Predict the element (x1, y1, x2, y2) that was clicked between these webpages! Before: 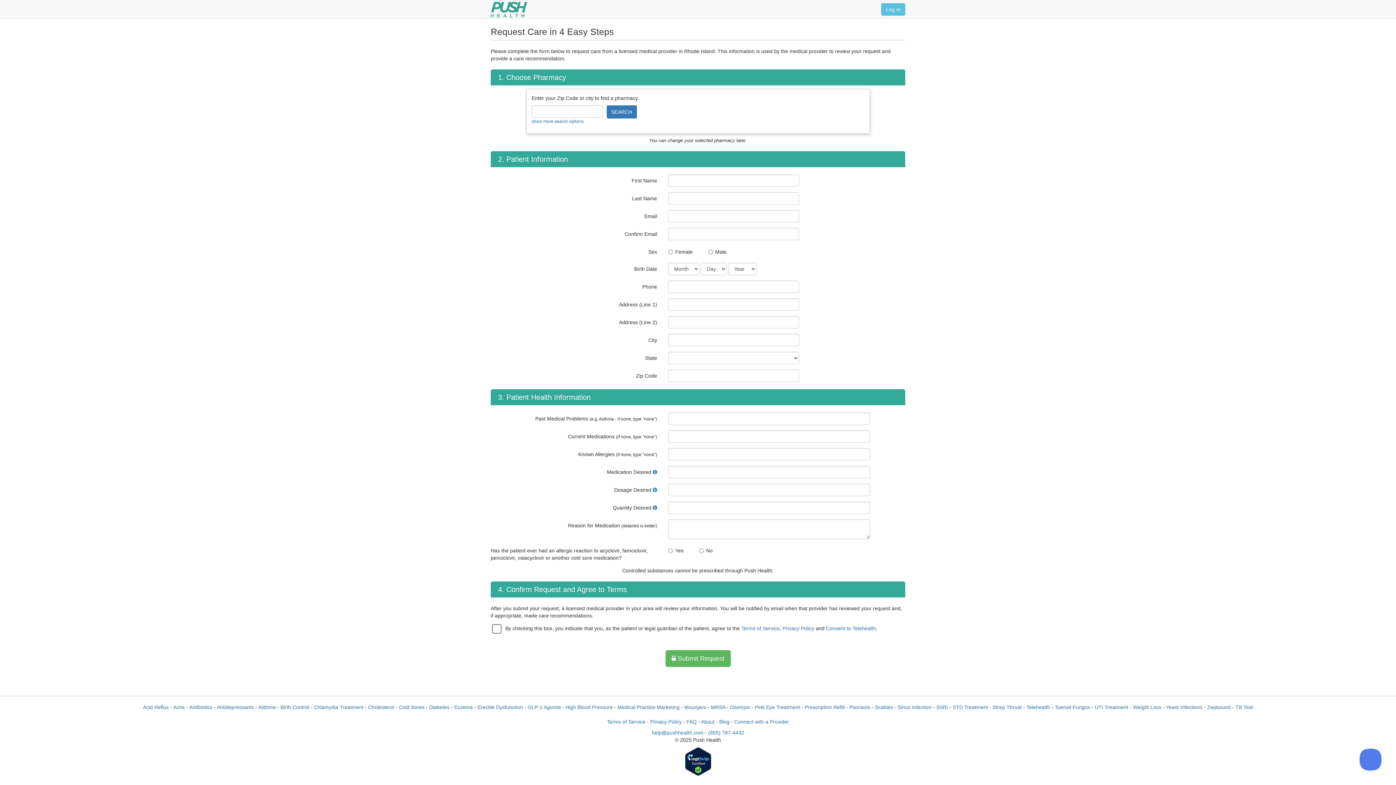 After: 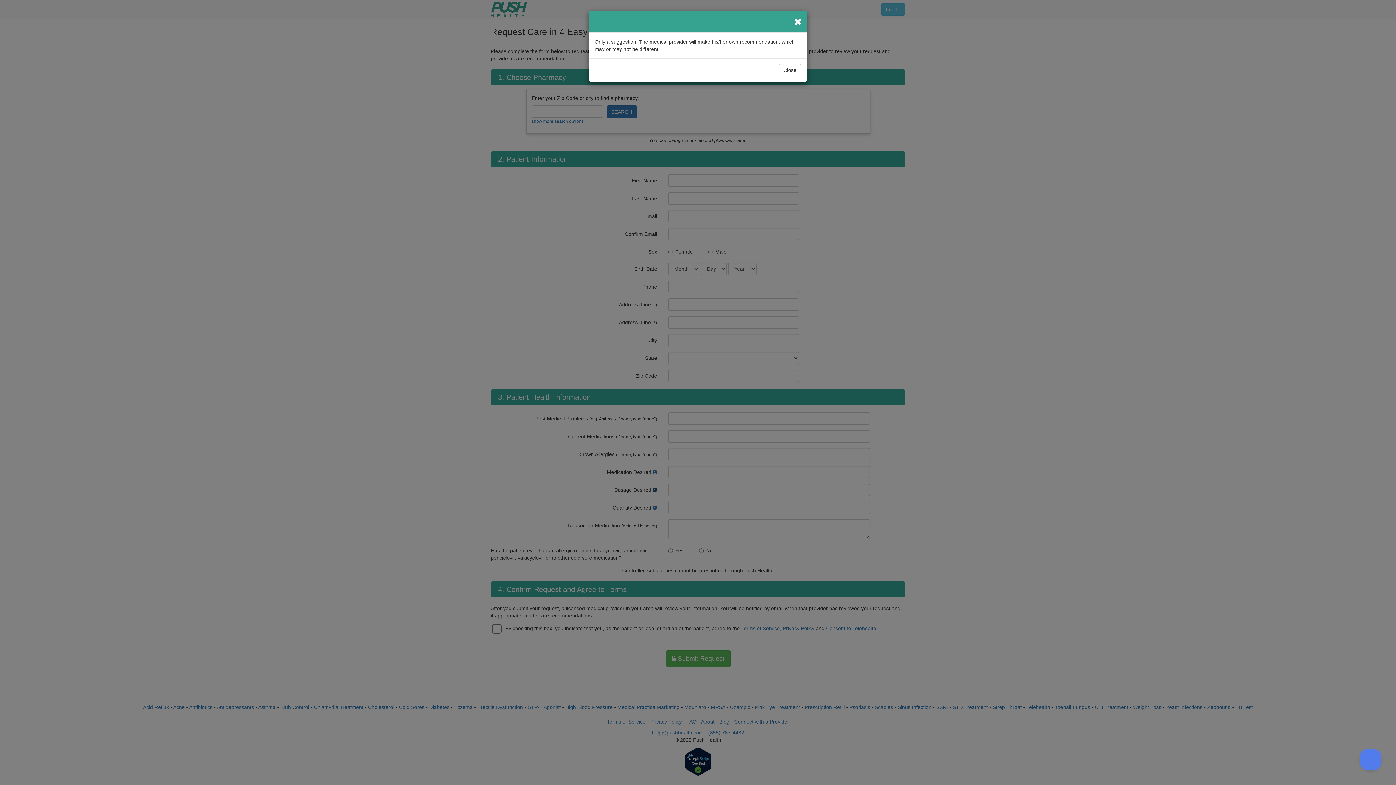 Action: bbox: (652, 487, 657, 493)